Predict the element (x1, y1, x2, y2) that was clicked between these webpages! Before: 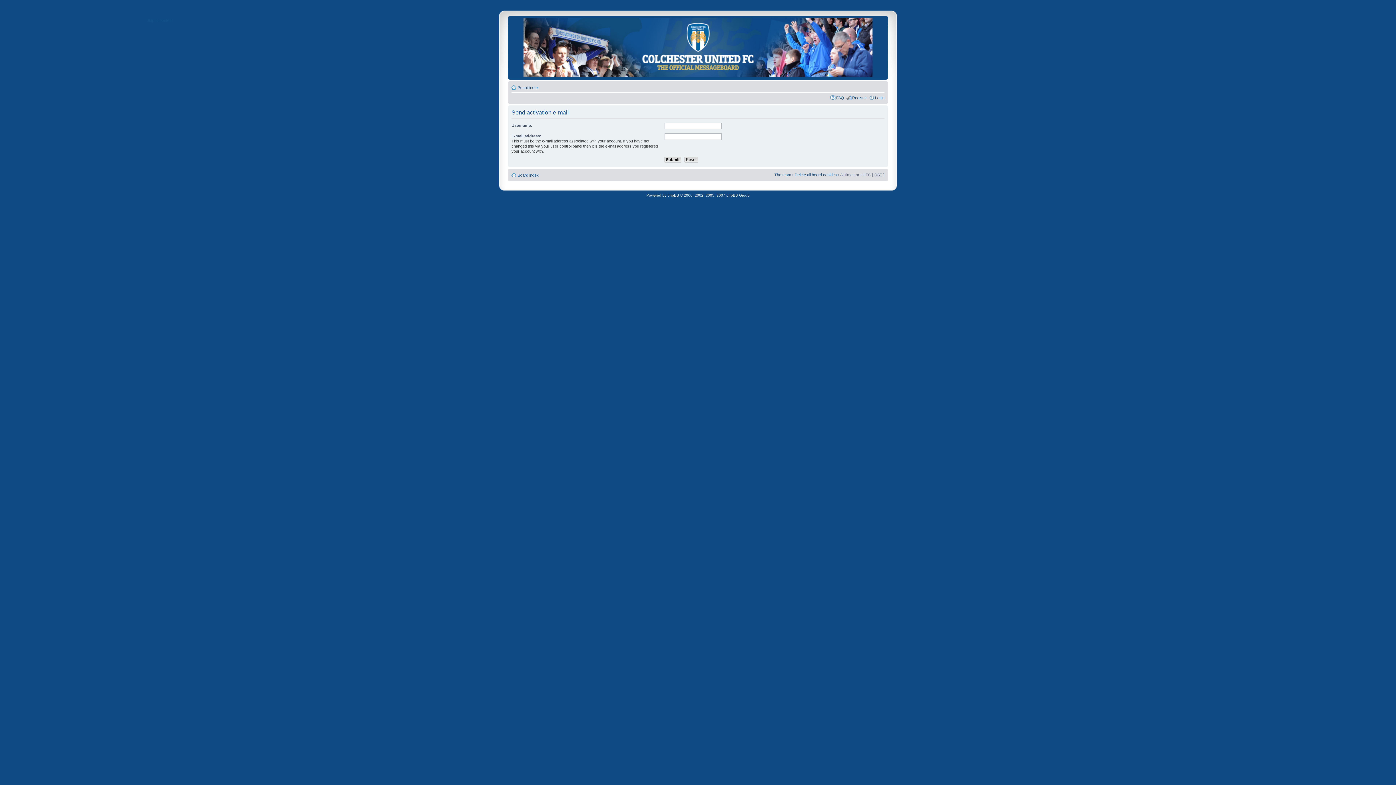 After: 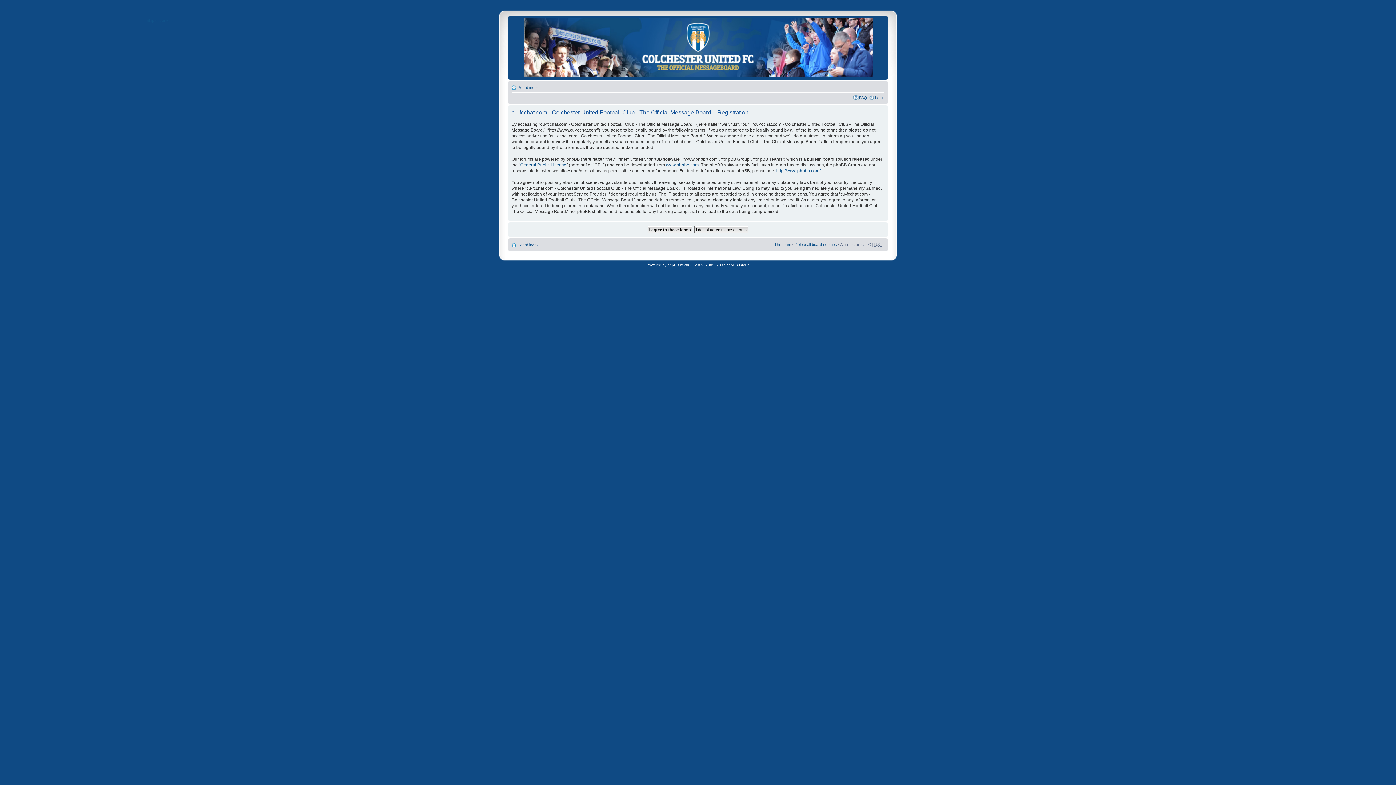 Action: label: Register bbox: (852, 95, 867, 100)